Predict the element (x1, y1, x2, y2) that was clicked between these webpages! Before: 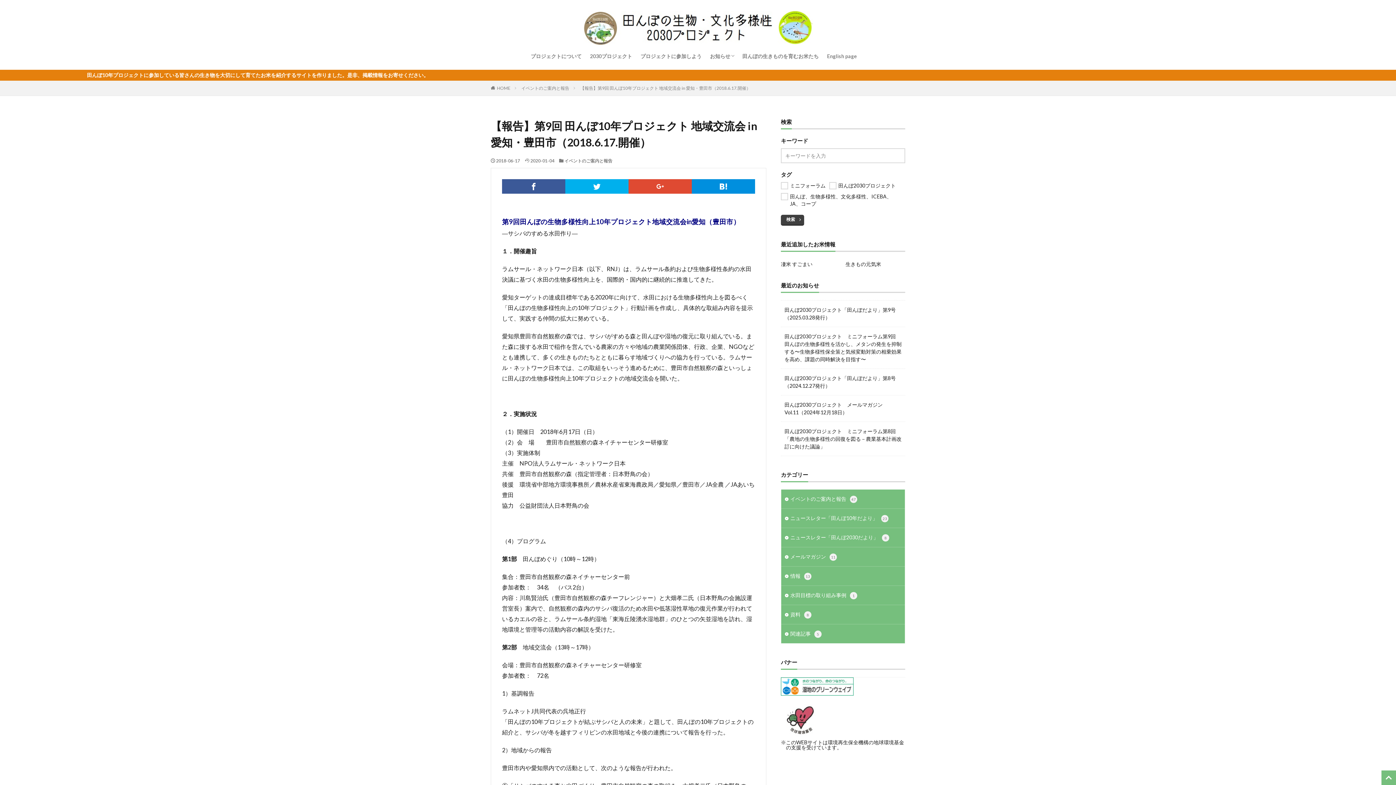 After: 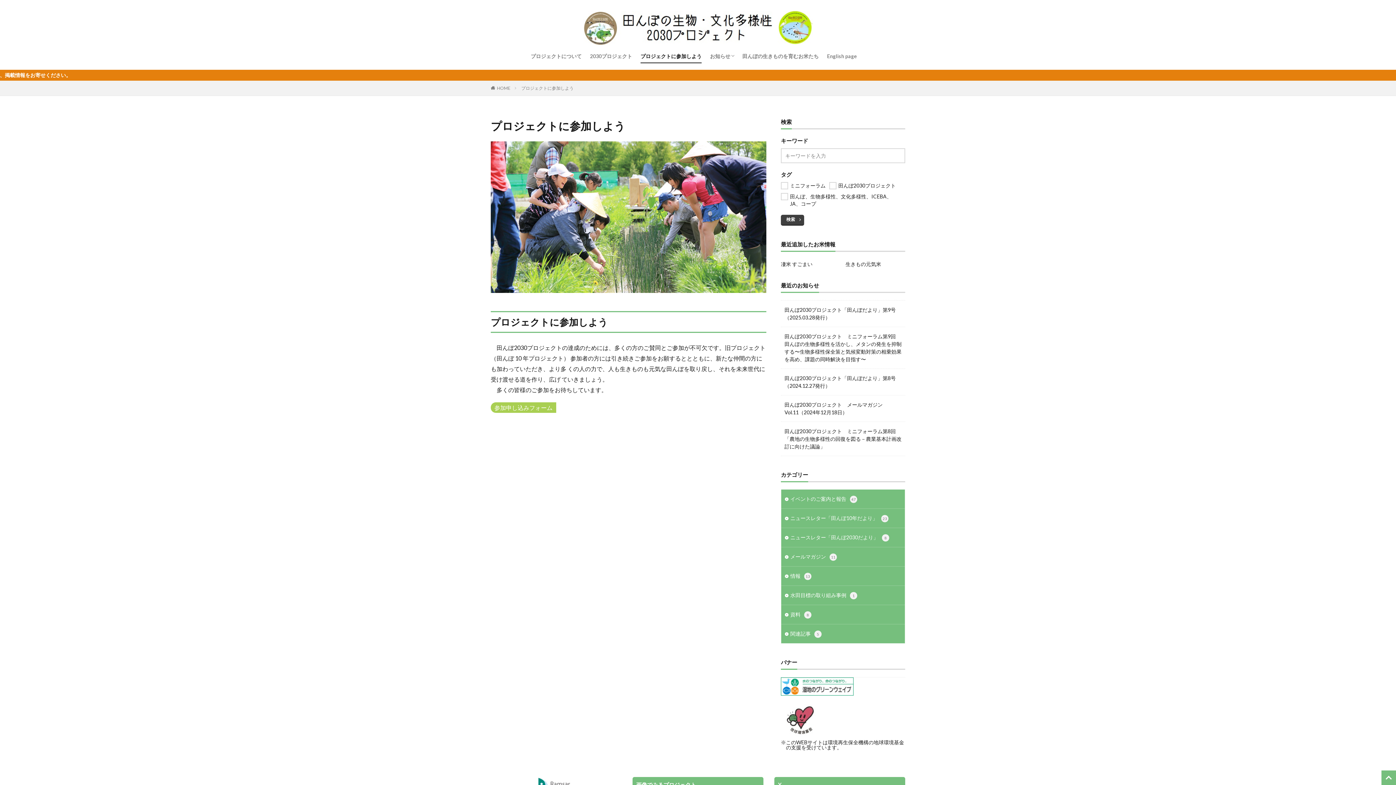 Action: label: プロジェクトに参加しよう bbox: (640, 50, 701, 62)